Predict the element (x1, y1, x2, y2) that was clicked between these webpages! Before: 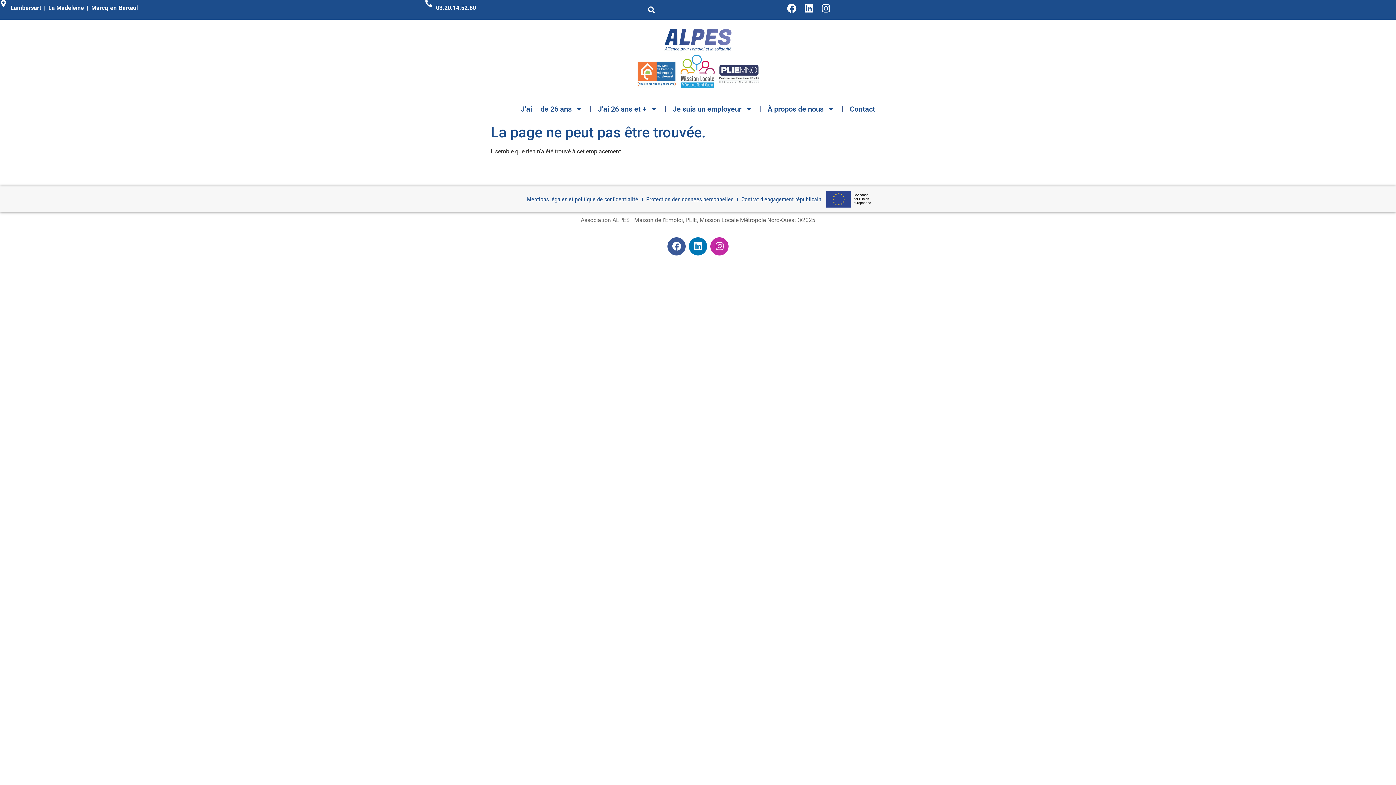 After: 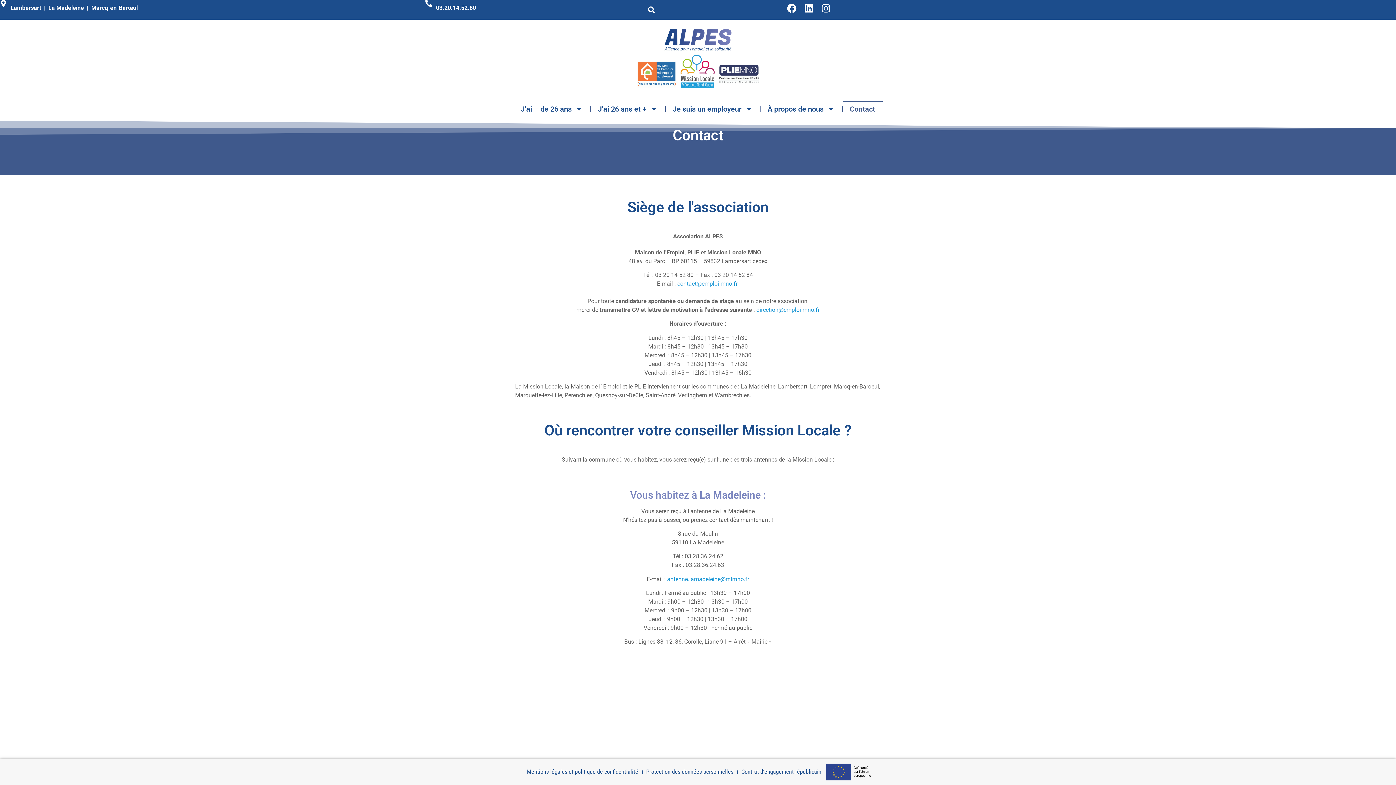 Action: label: Contact bbox: (842, 100, 882, 117)